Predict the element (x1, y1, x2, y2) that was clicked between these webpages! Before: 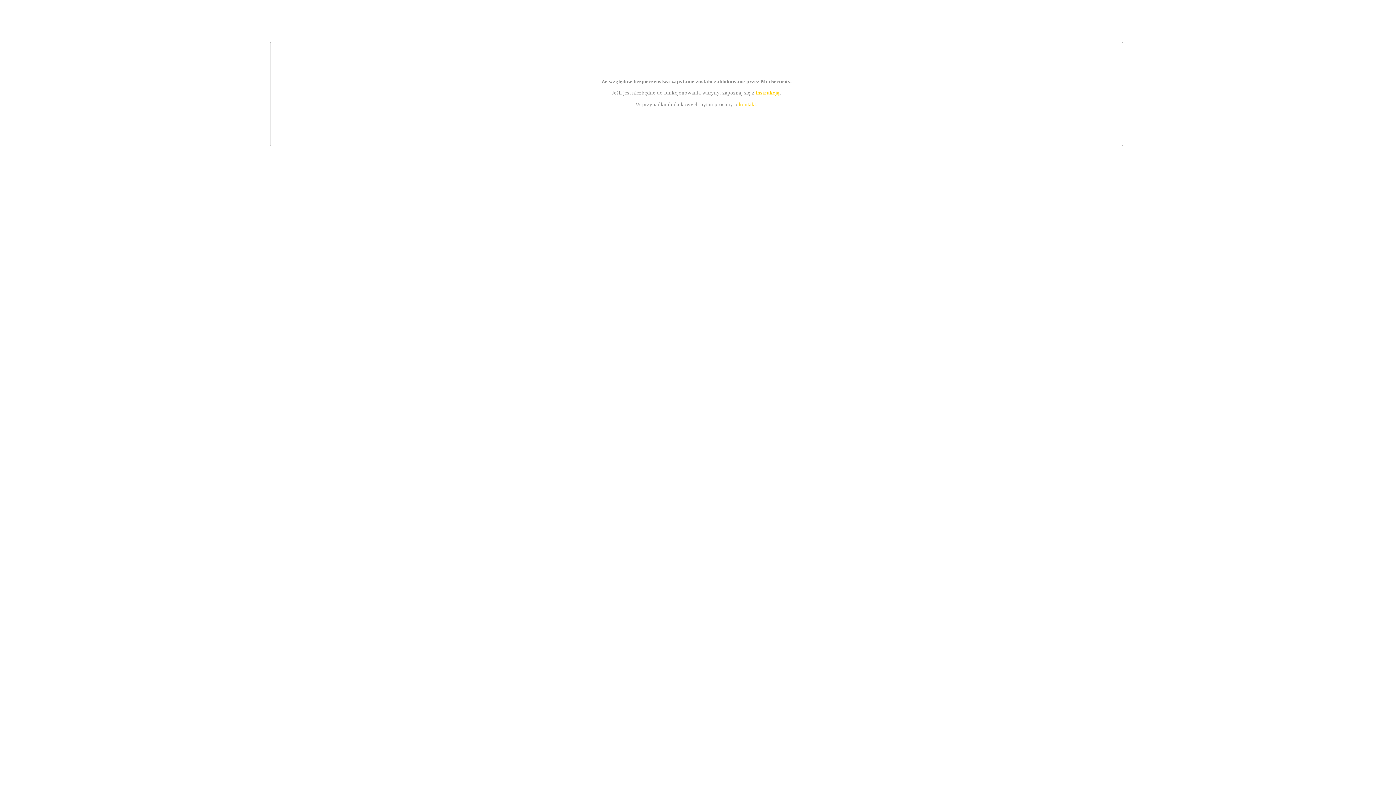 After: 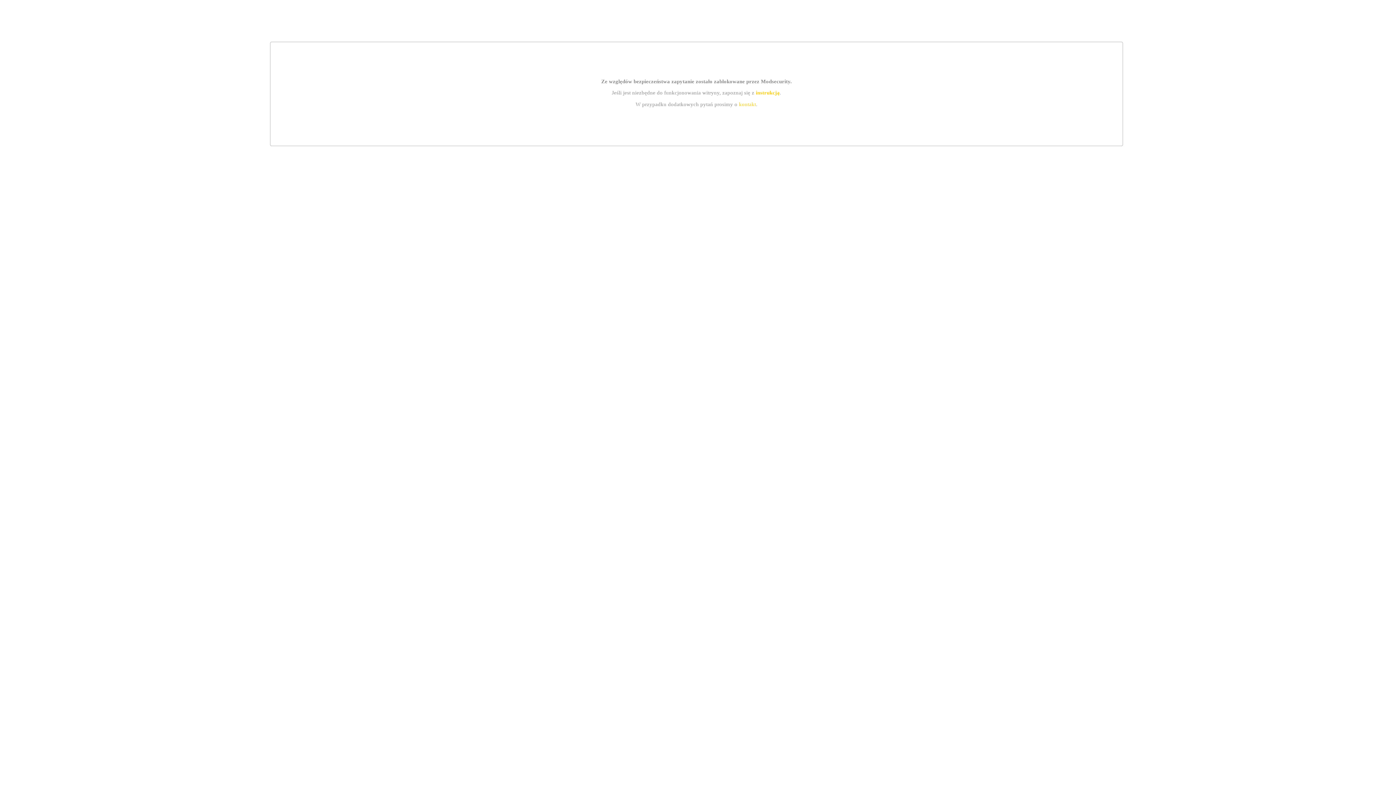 Action: bbox: (739, 101, 756, 107) label: kontakt